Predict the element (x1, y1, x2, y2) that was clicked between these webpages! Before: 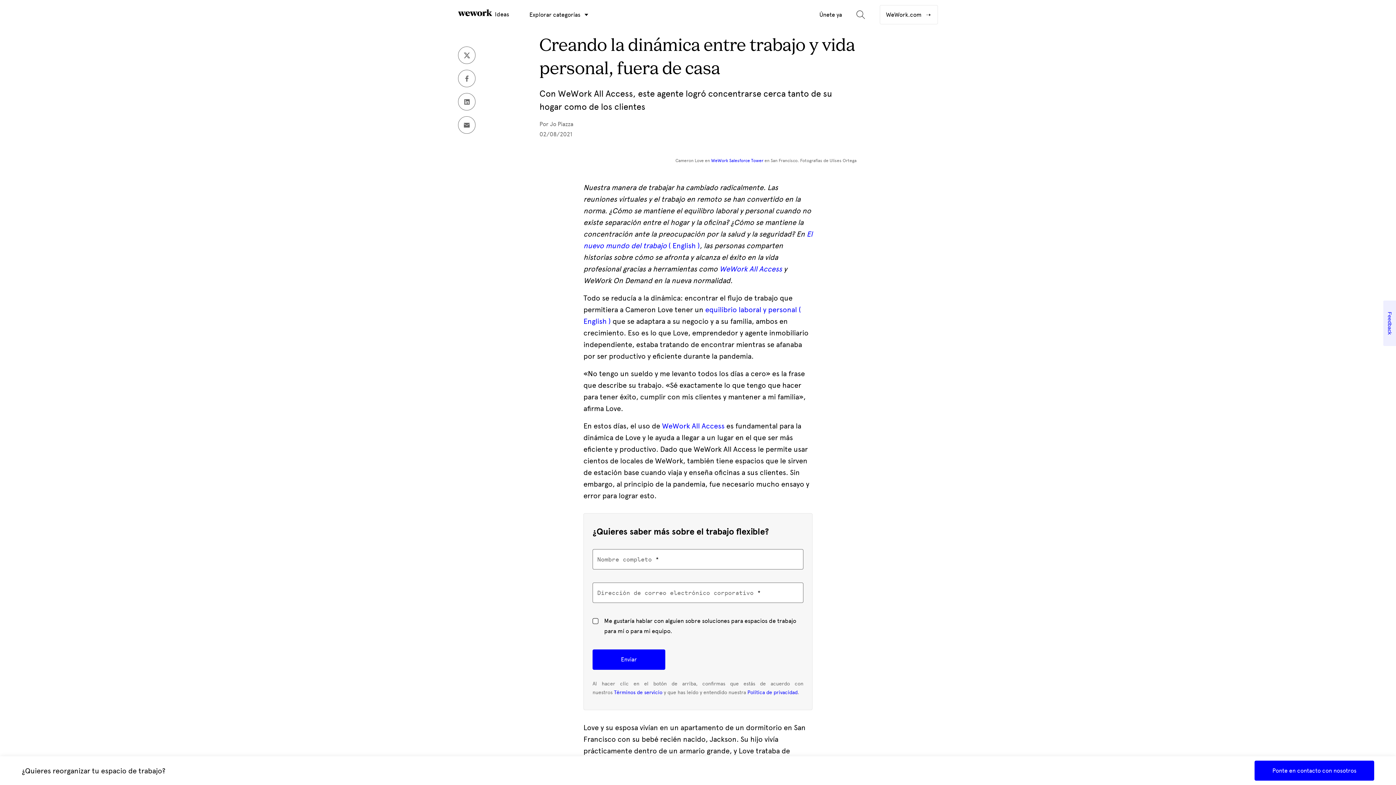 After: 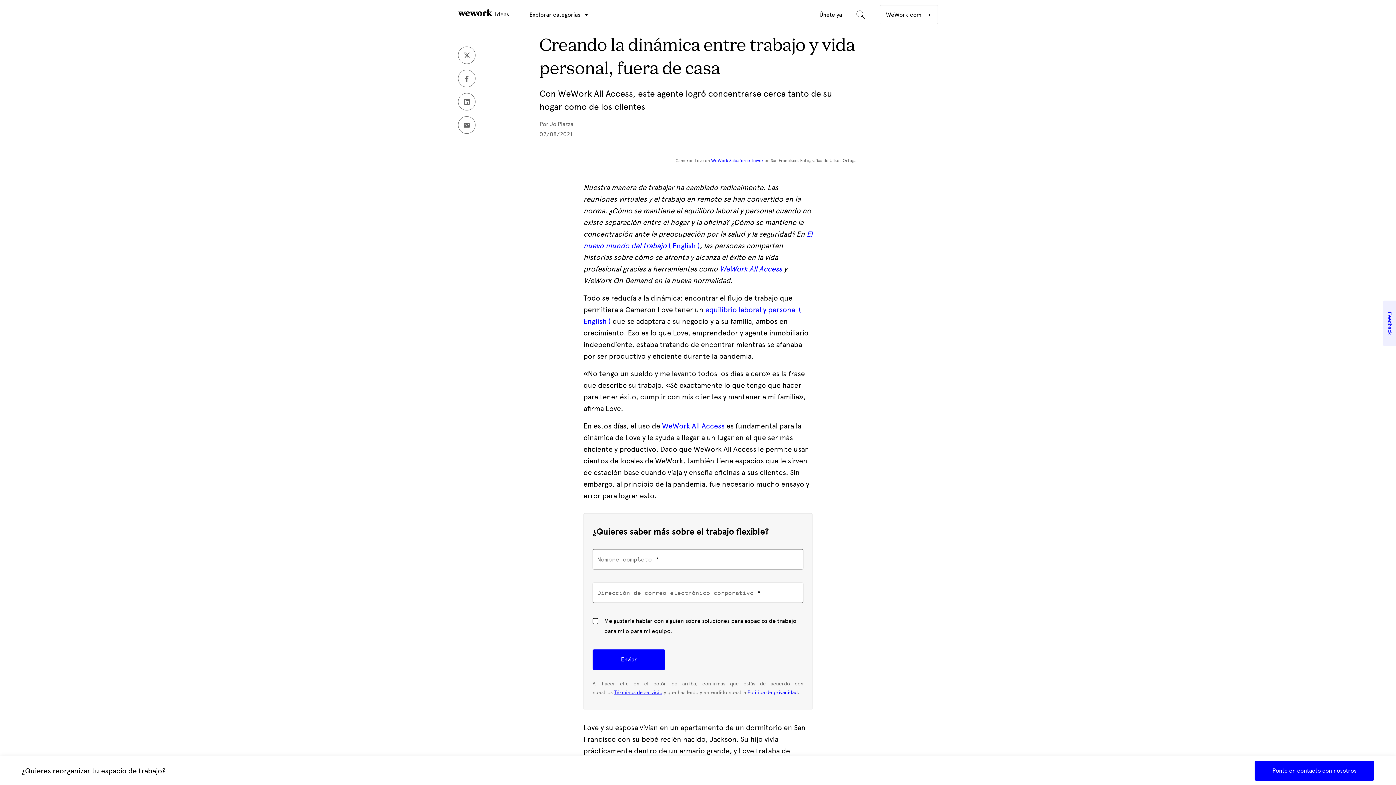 Action: label: Términos de servicio bbox: (614, 689, 662, 696)